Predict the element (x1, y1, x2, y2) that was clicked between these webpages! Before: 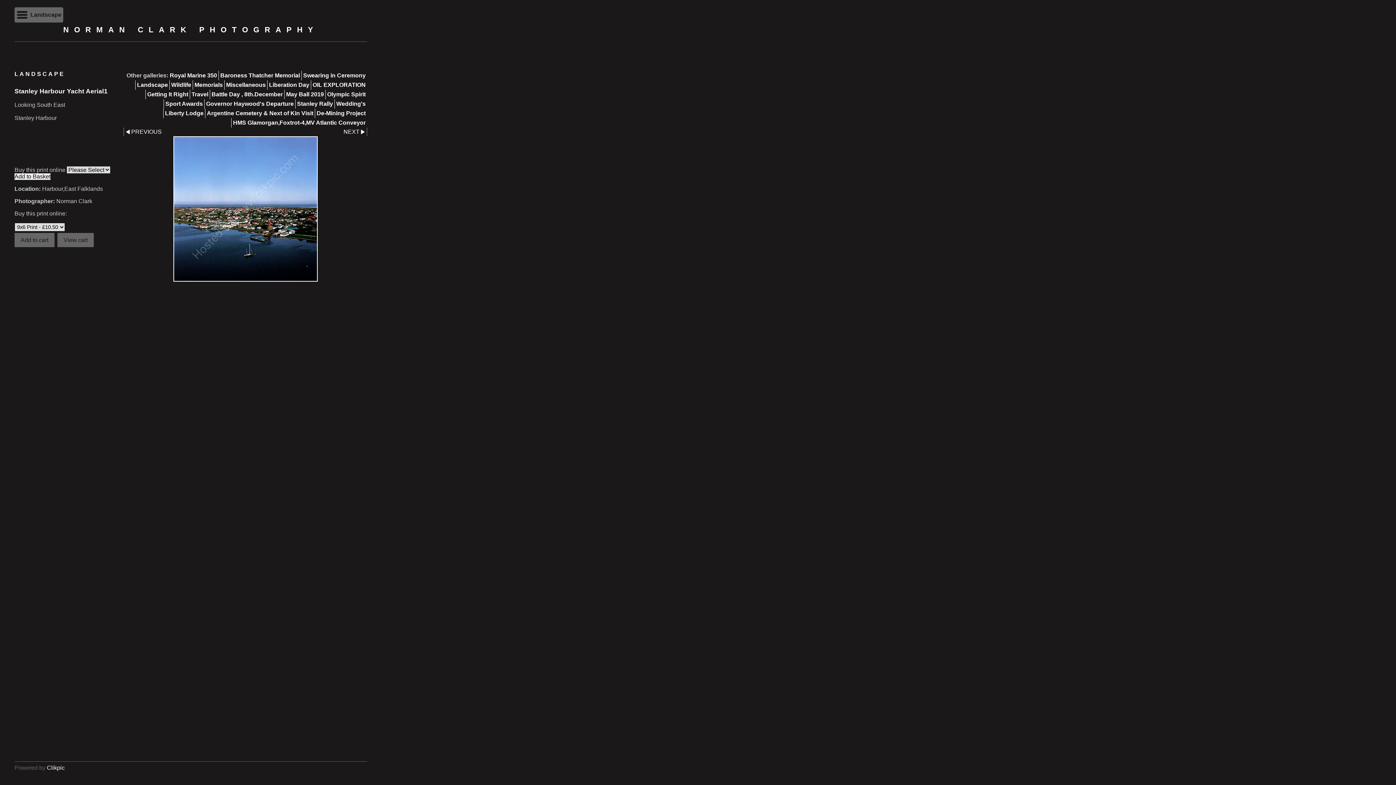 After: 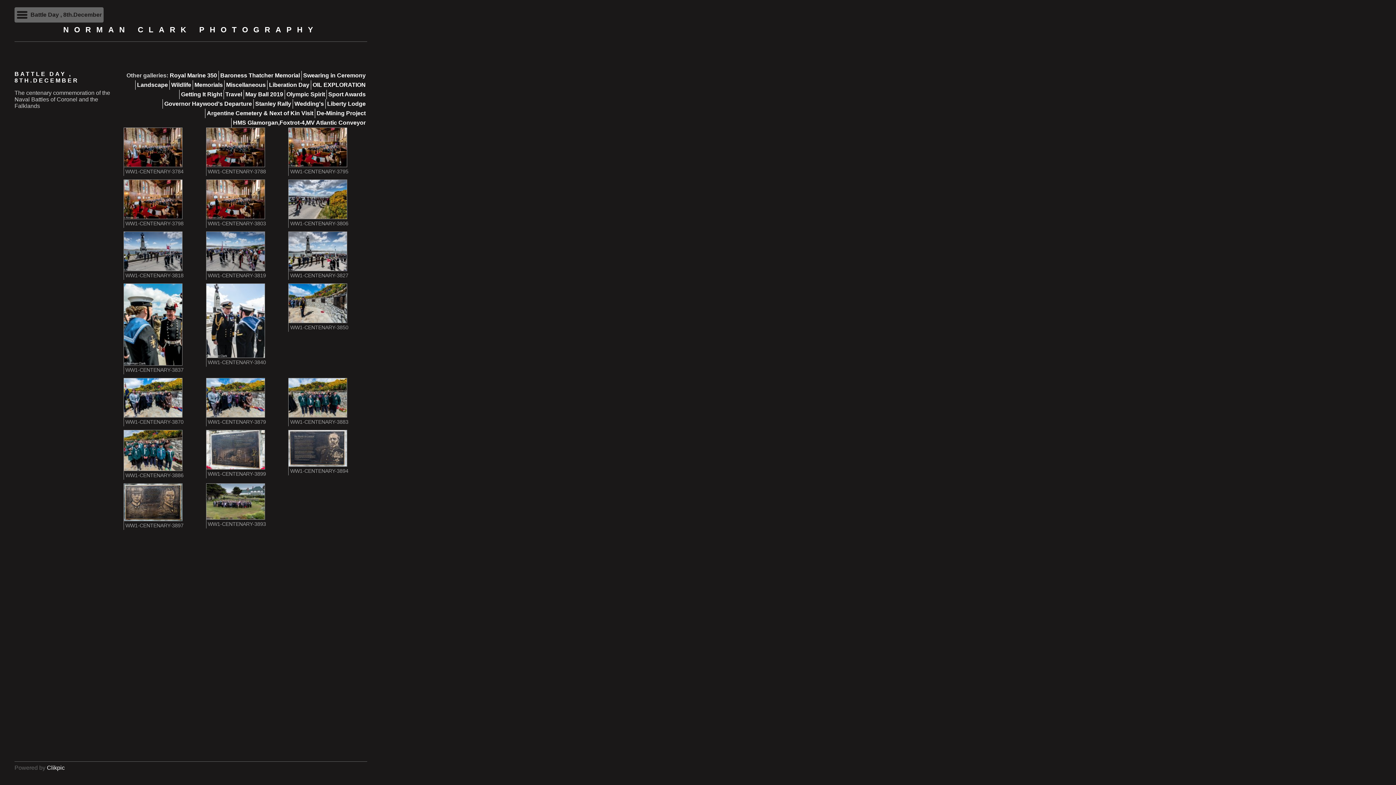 Action: bbox: (209, 89, 284, 99) label: Battle Day , 8th.December